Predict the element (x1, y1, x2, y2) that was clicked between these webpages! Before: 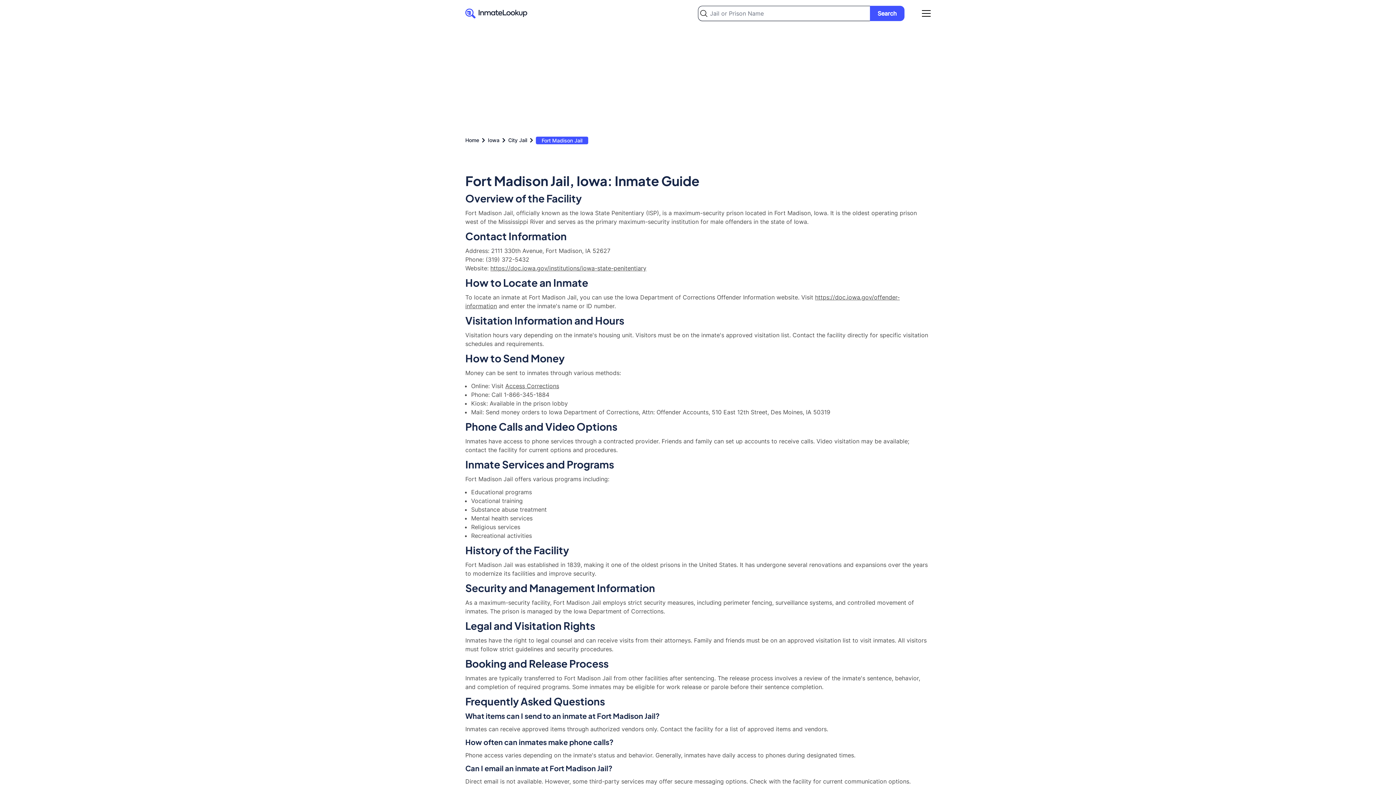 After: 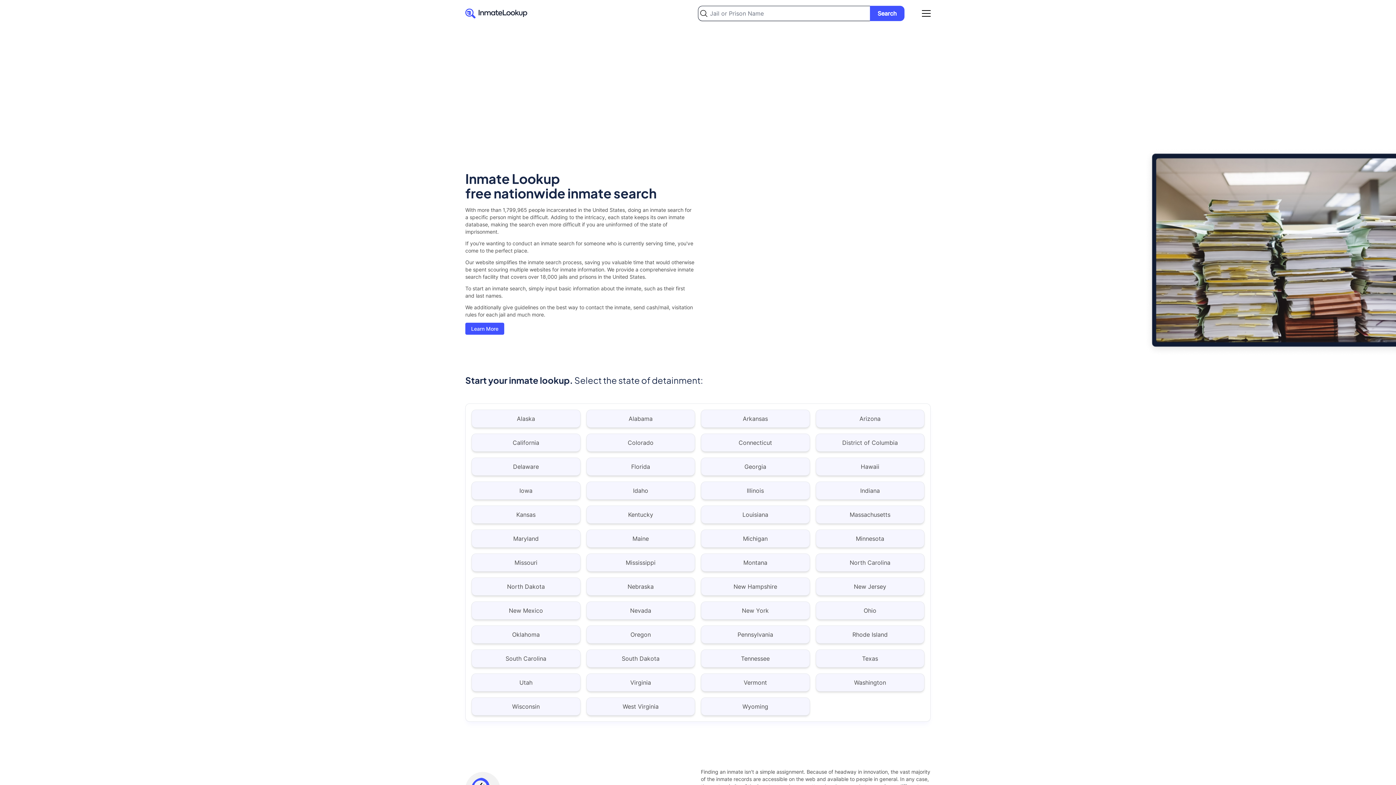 Action: bbox: (465, 8, 527, 18)